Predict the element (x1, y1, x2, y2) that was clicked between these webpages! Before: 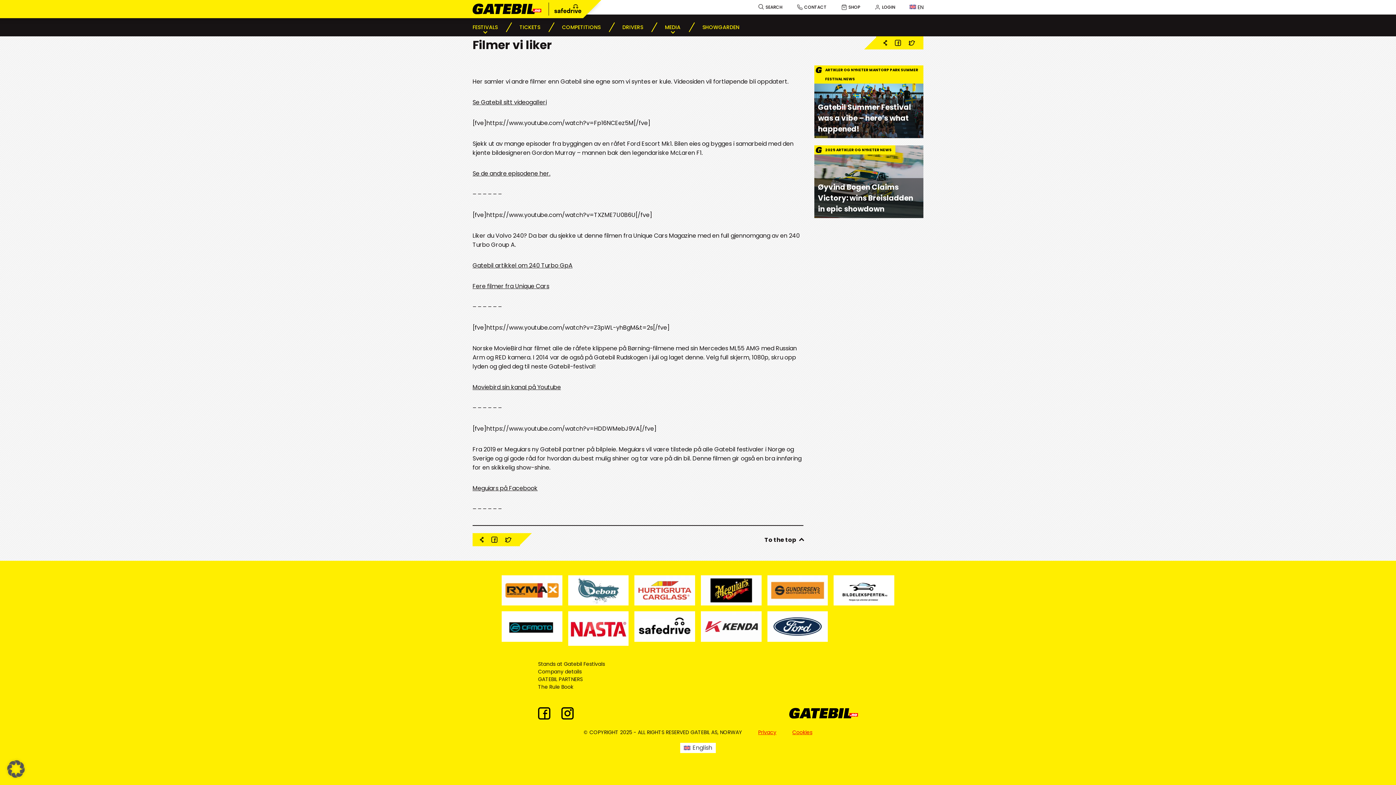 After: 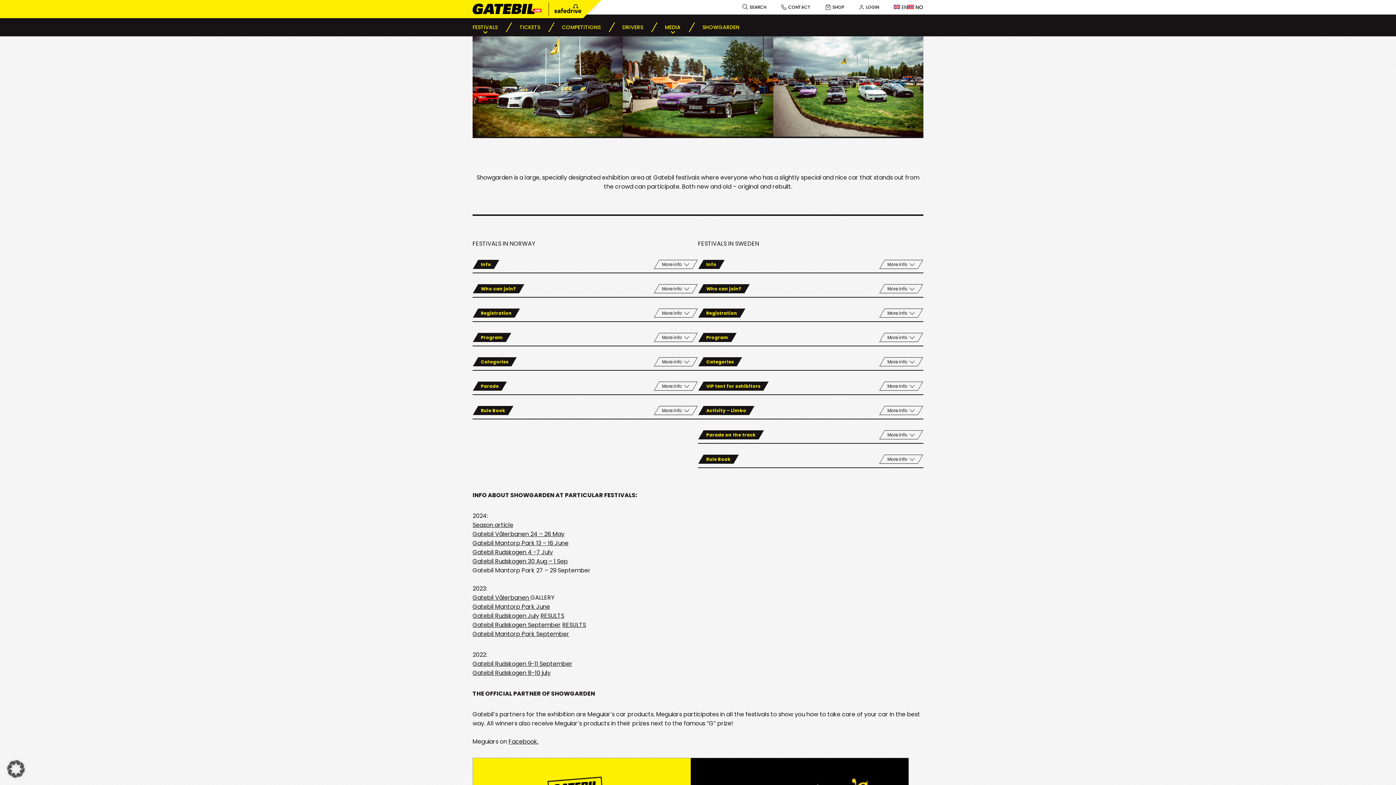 Action: label: SHOWGARDEN bbox: (691, 18, 750, 36)